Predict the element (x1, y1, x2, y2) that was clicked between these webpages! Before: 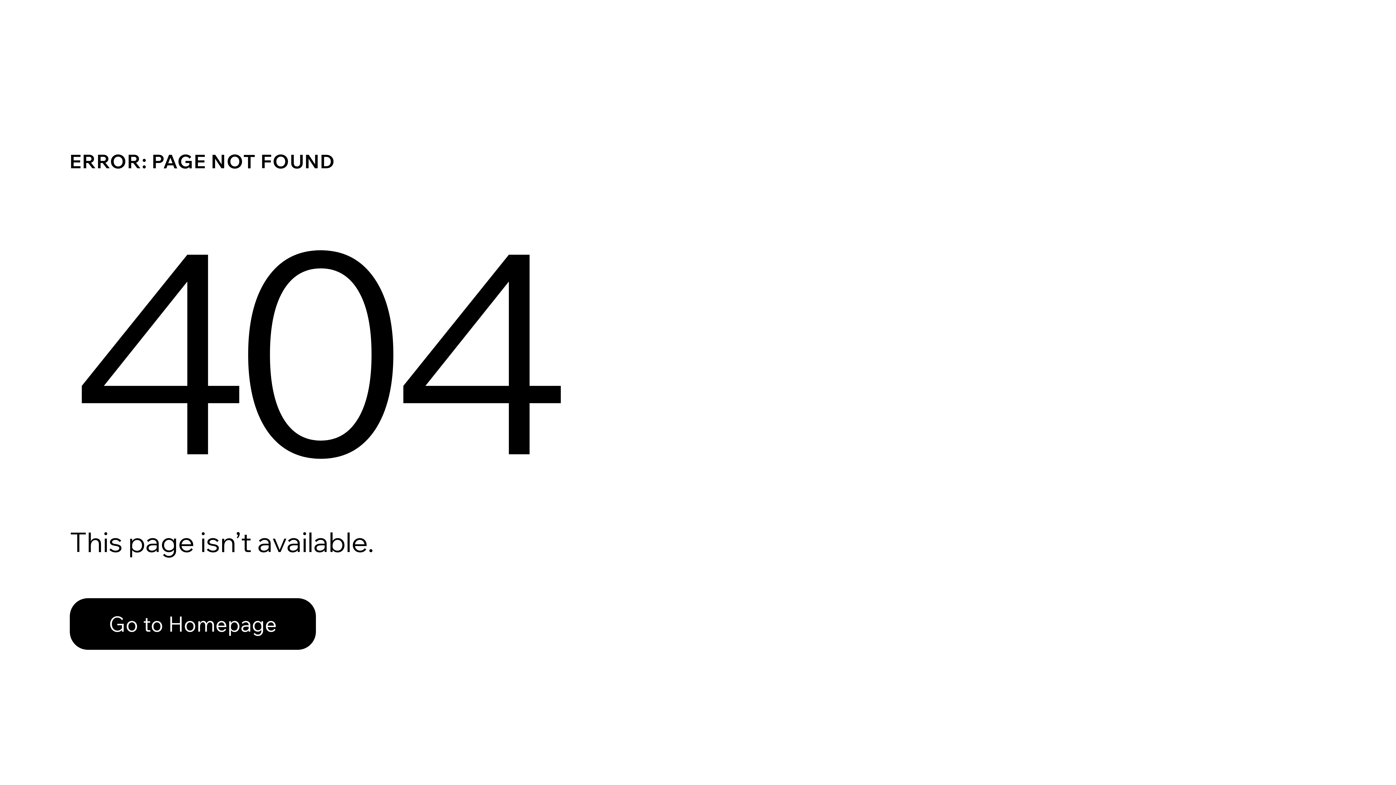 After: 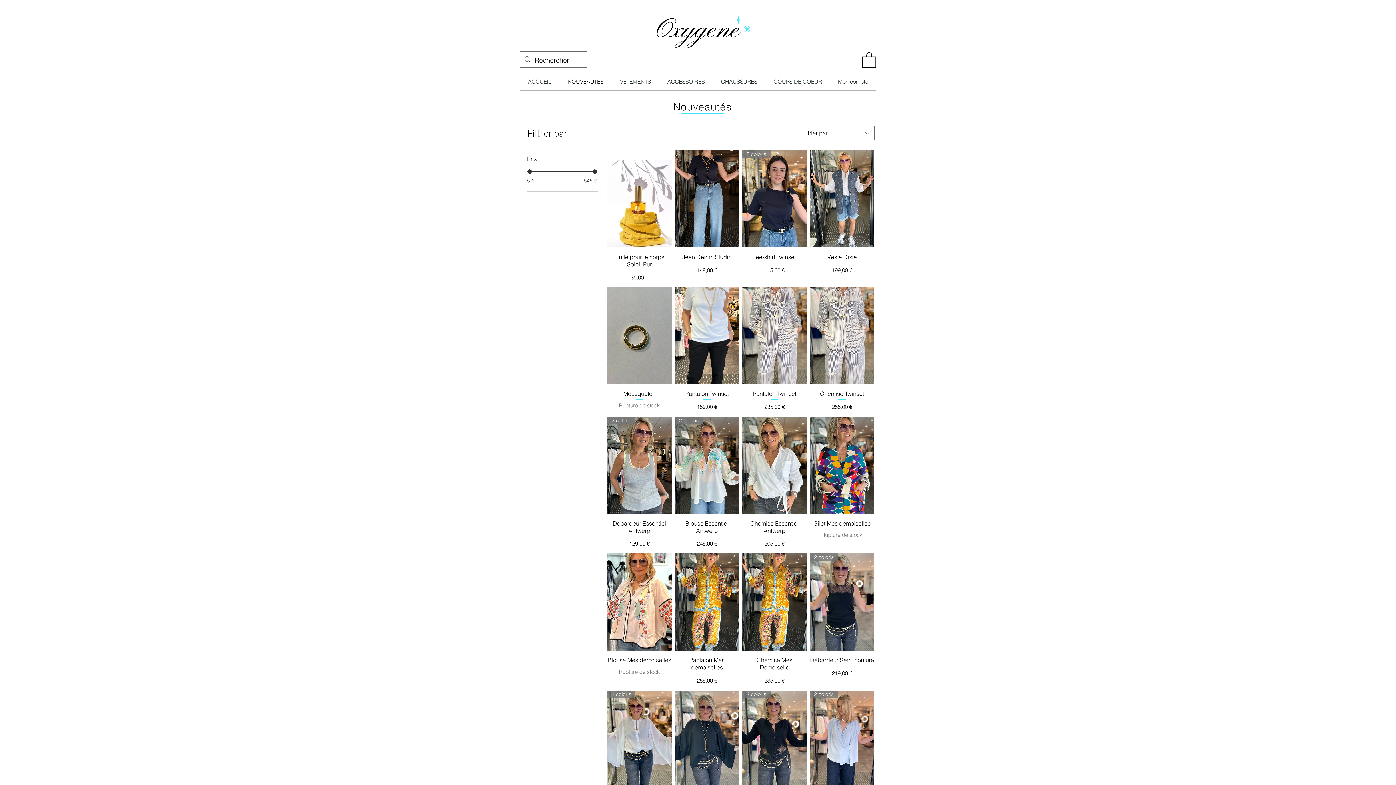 Action: bbox: (69, 598, 316, 650) label: Go to Homepage